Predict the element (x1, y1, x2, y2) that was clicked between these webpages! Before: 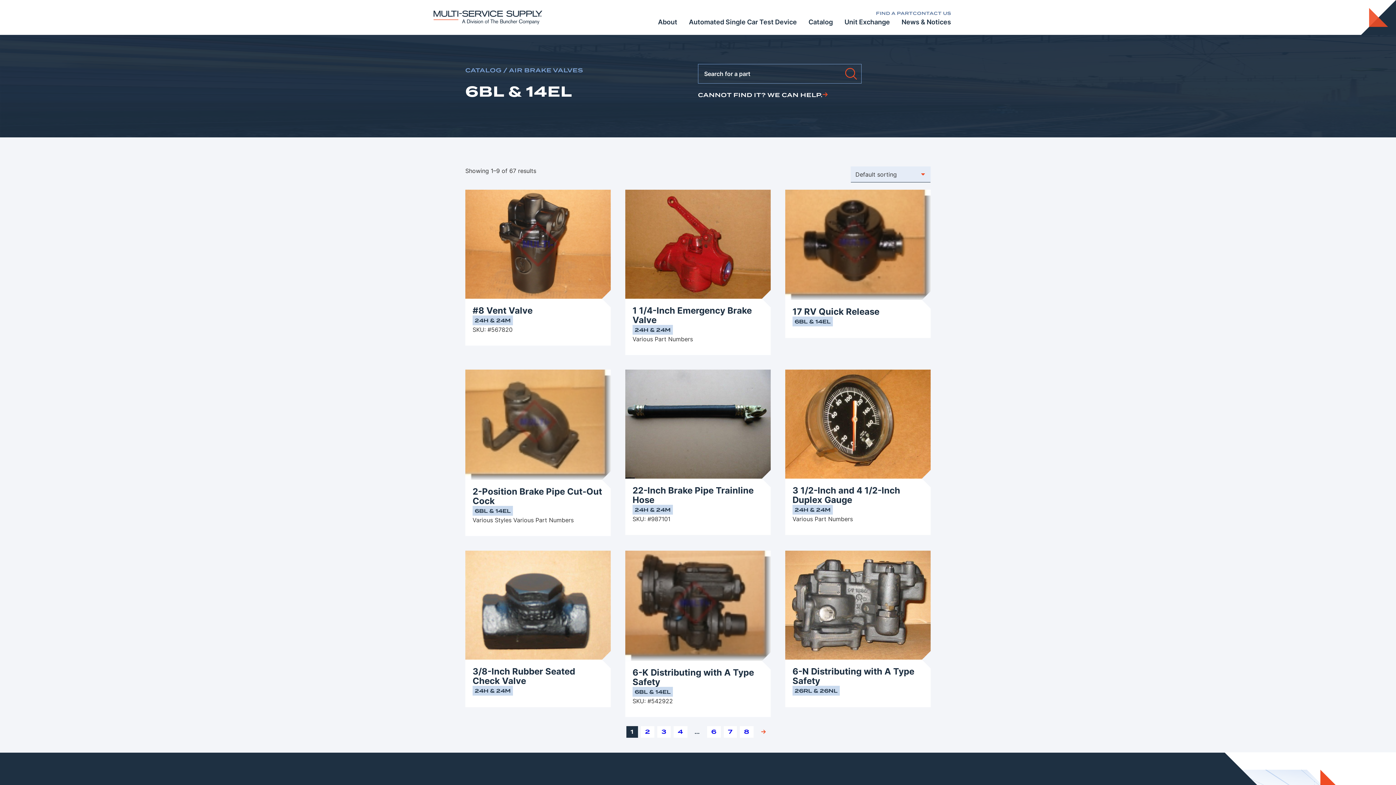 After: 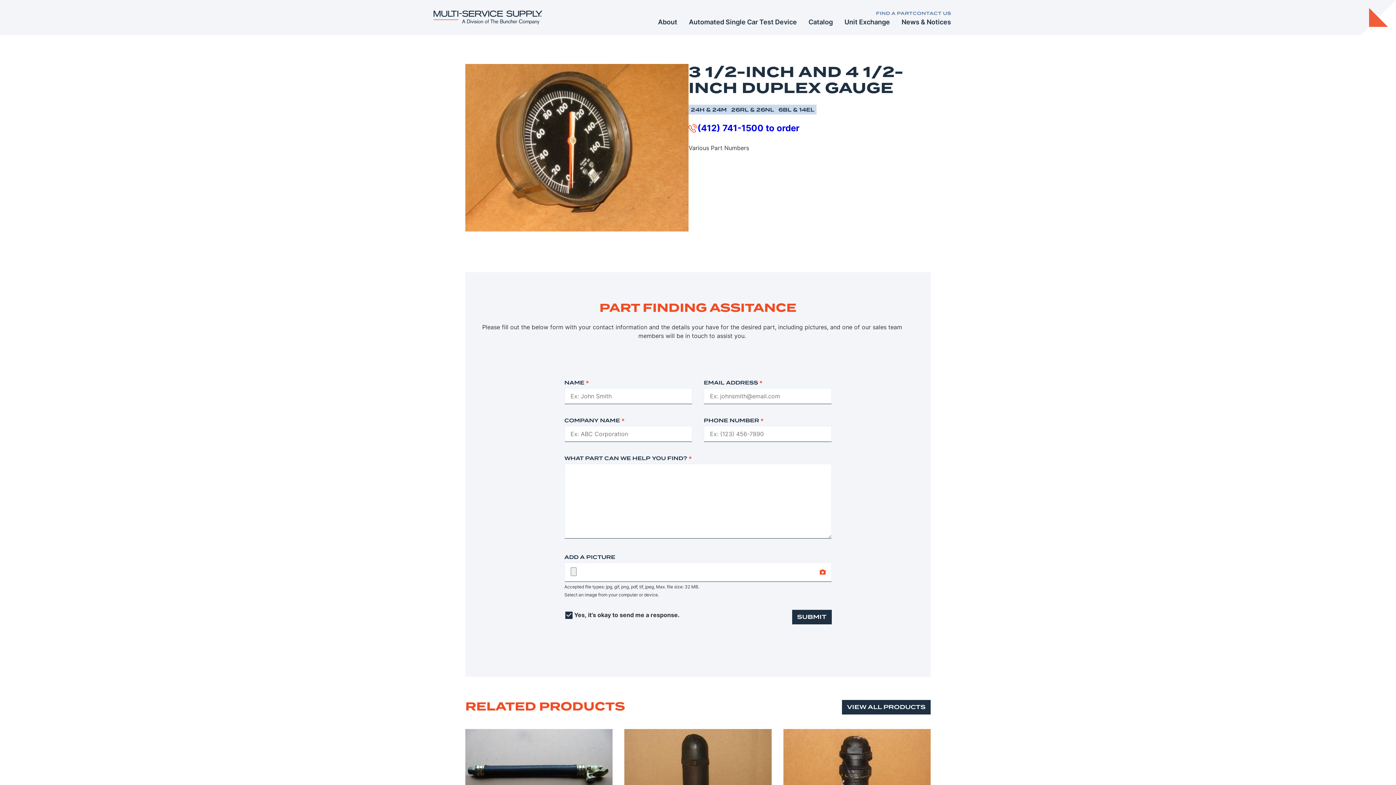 Action: label: 3 1/2-Inch and 4 1/2-Inch Duplex Gauge bbox: (792, 485, 900, 505)